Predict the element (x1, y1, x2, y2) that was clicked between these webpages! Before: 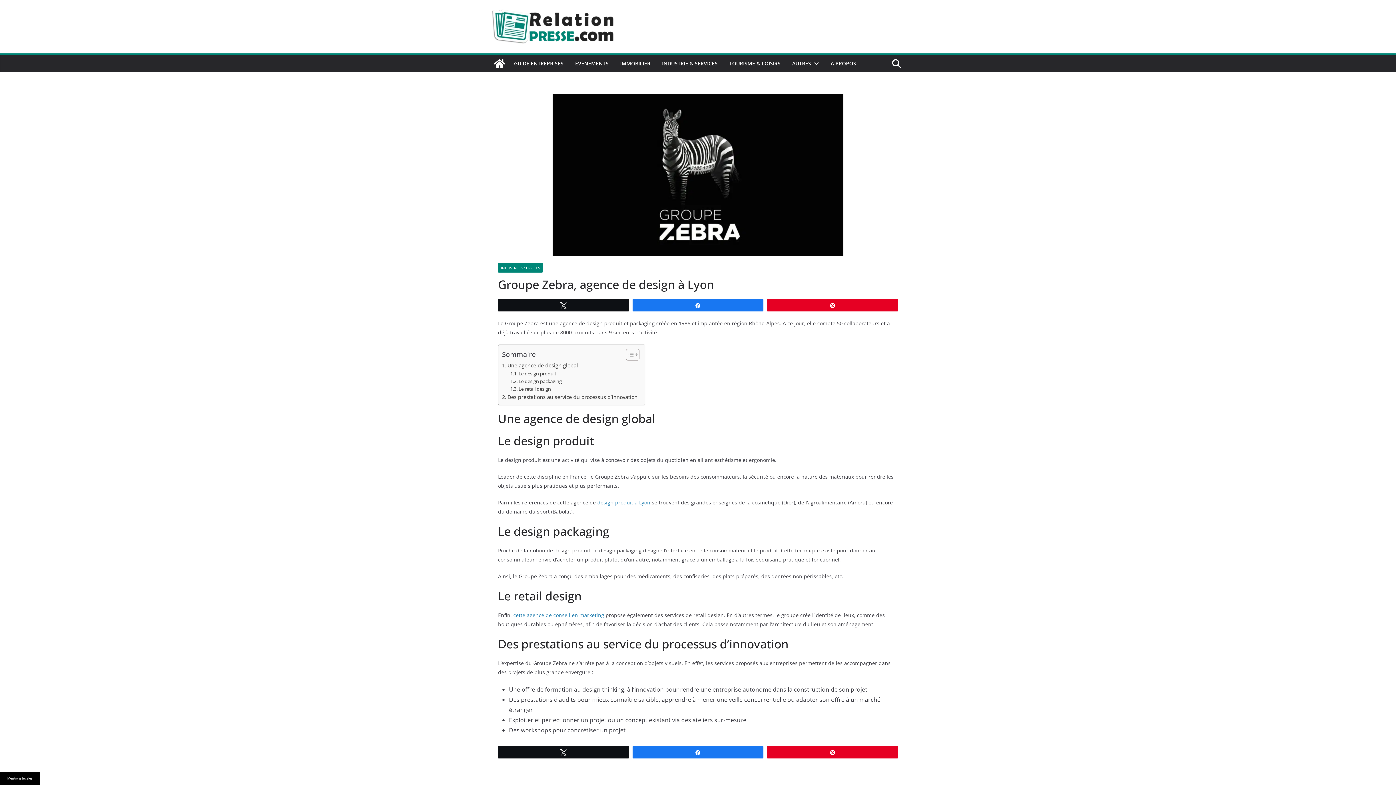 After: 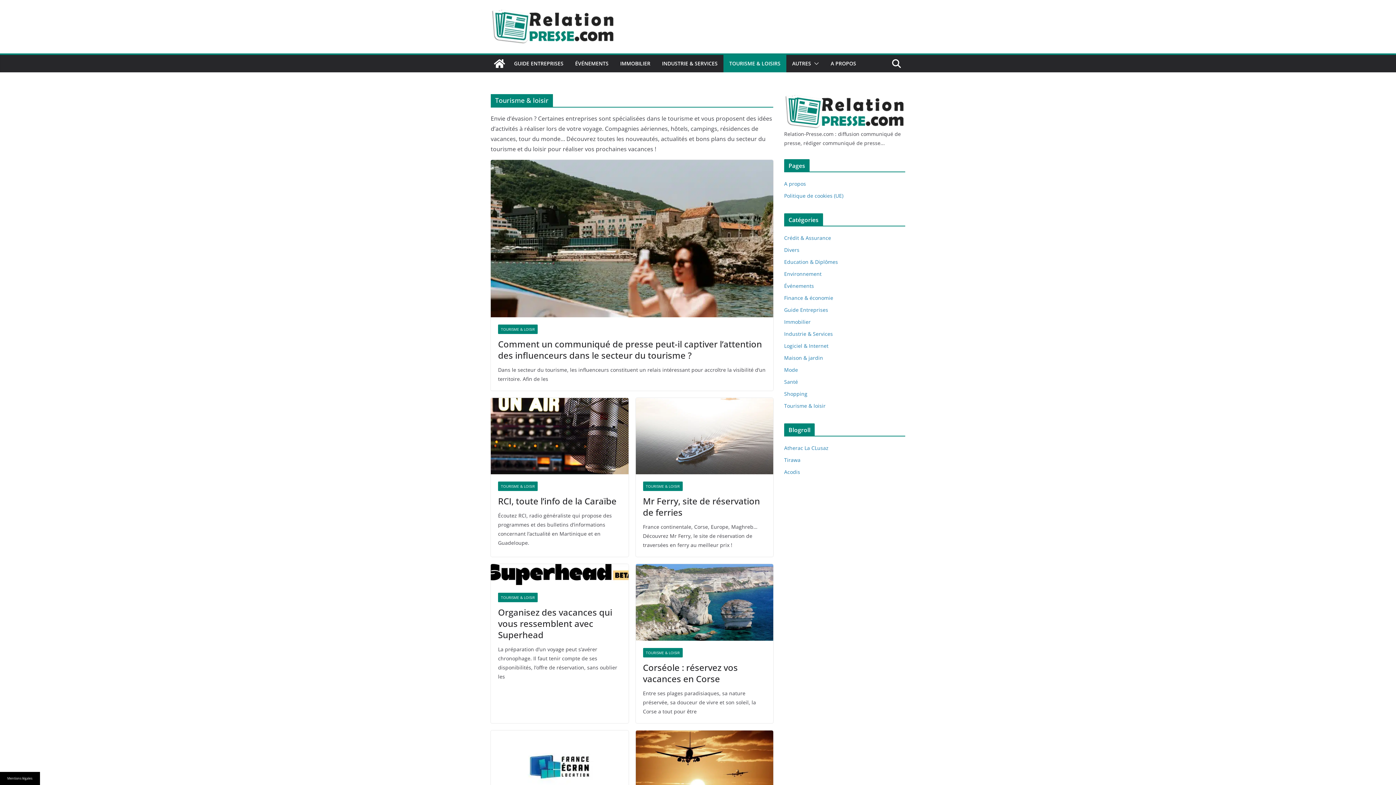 Action: label: TOURISME & LOISIRS bbox: (729, 58, 780, 68)